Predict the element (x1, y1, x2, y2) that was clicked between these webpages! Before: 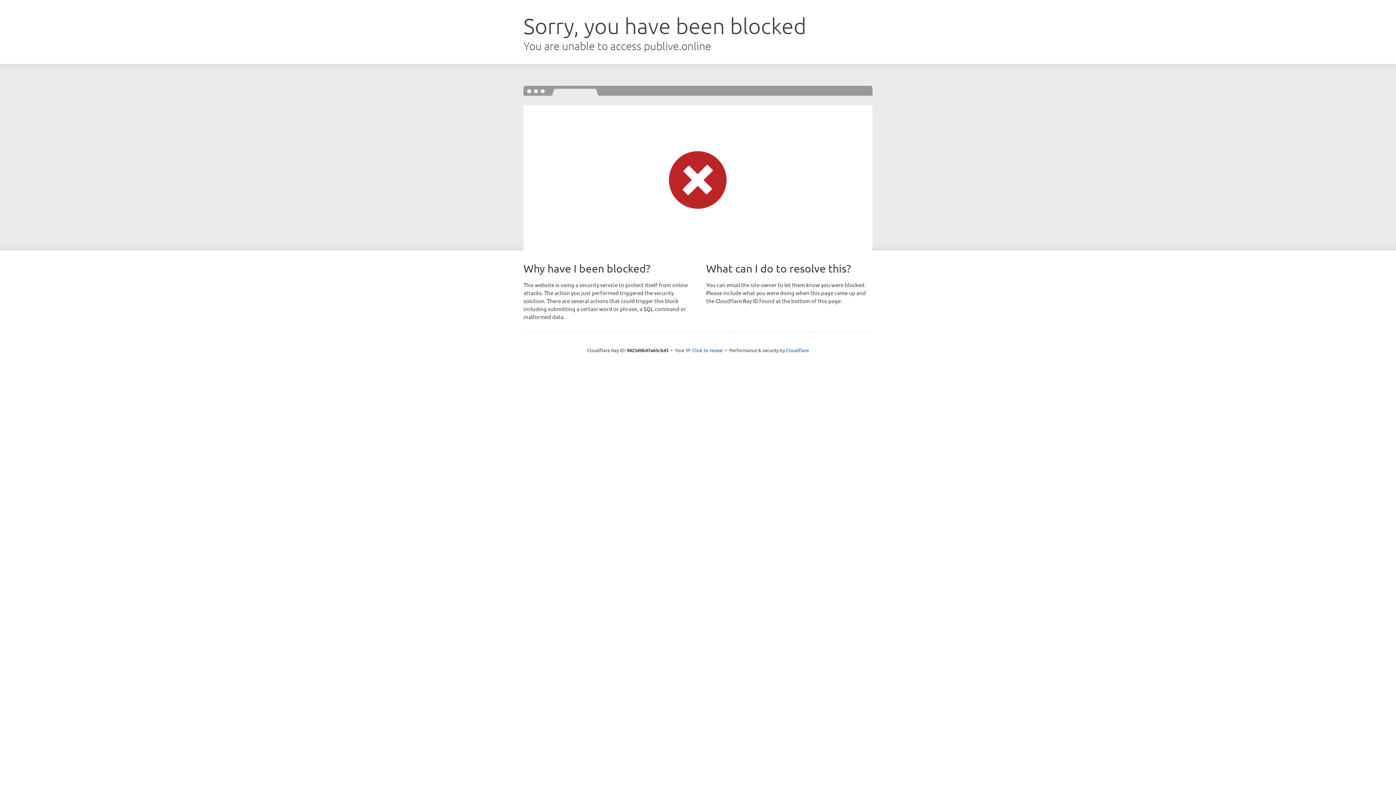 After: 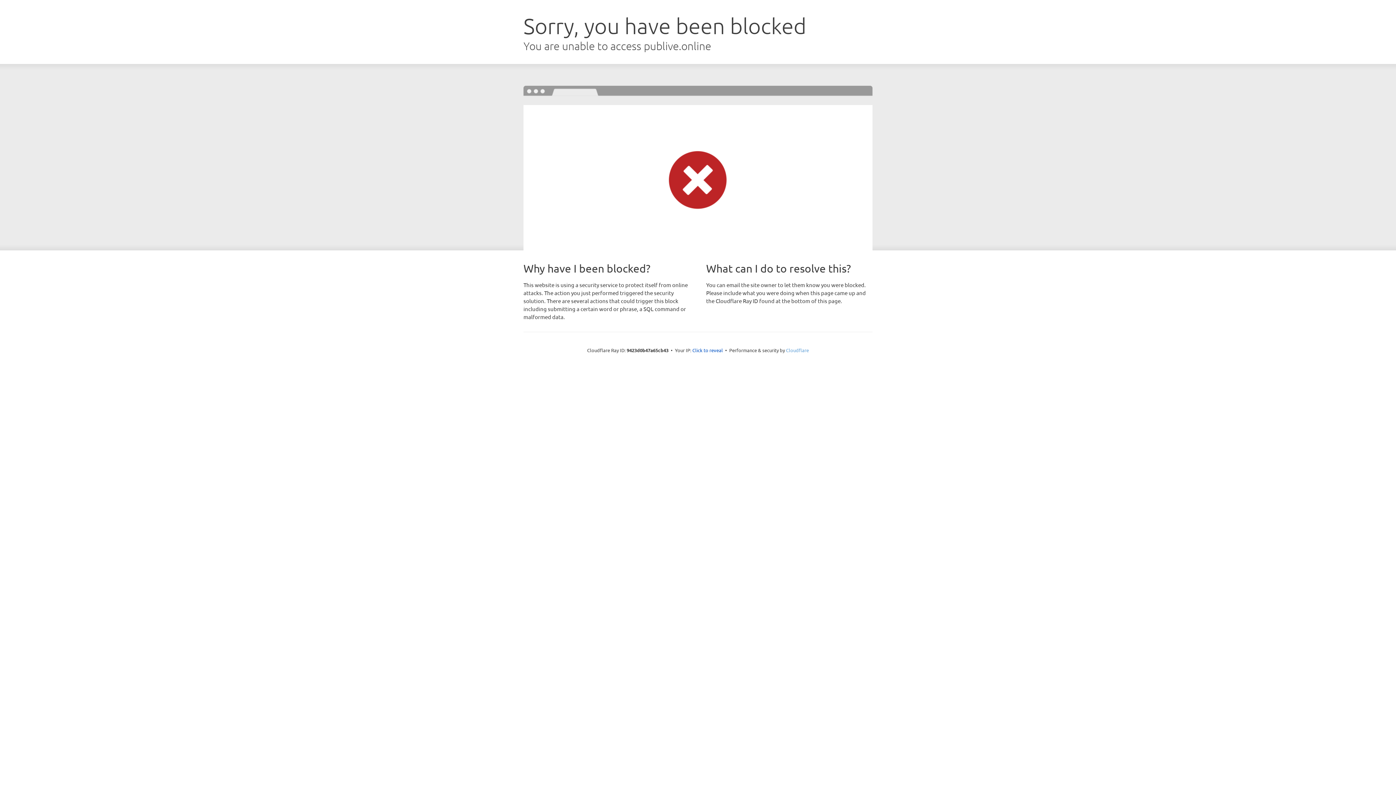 Action: bbox: (786, 347, 809, 353) label: Cloudflare